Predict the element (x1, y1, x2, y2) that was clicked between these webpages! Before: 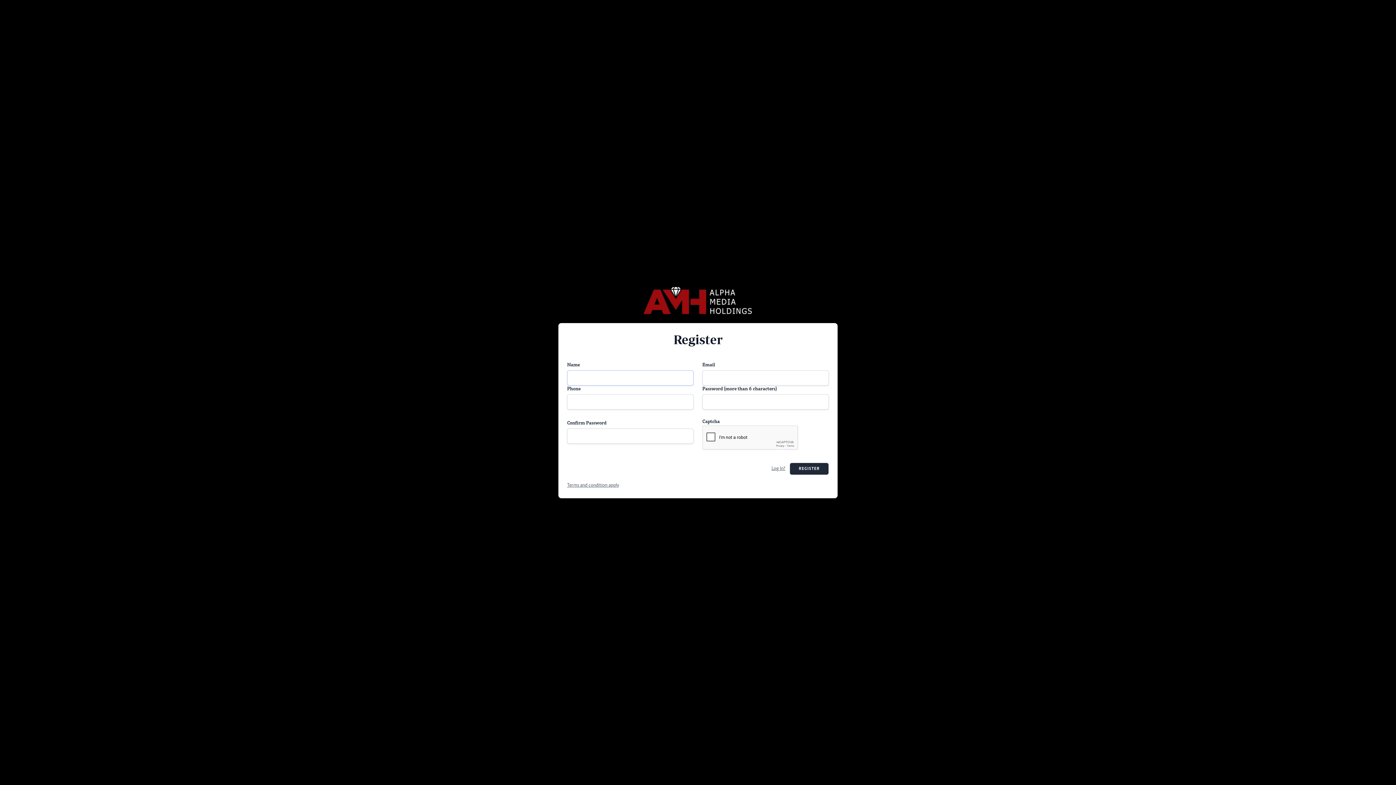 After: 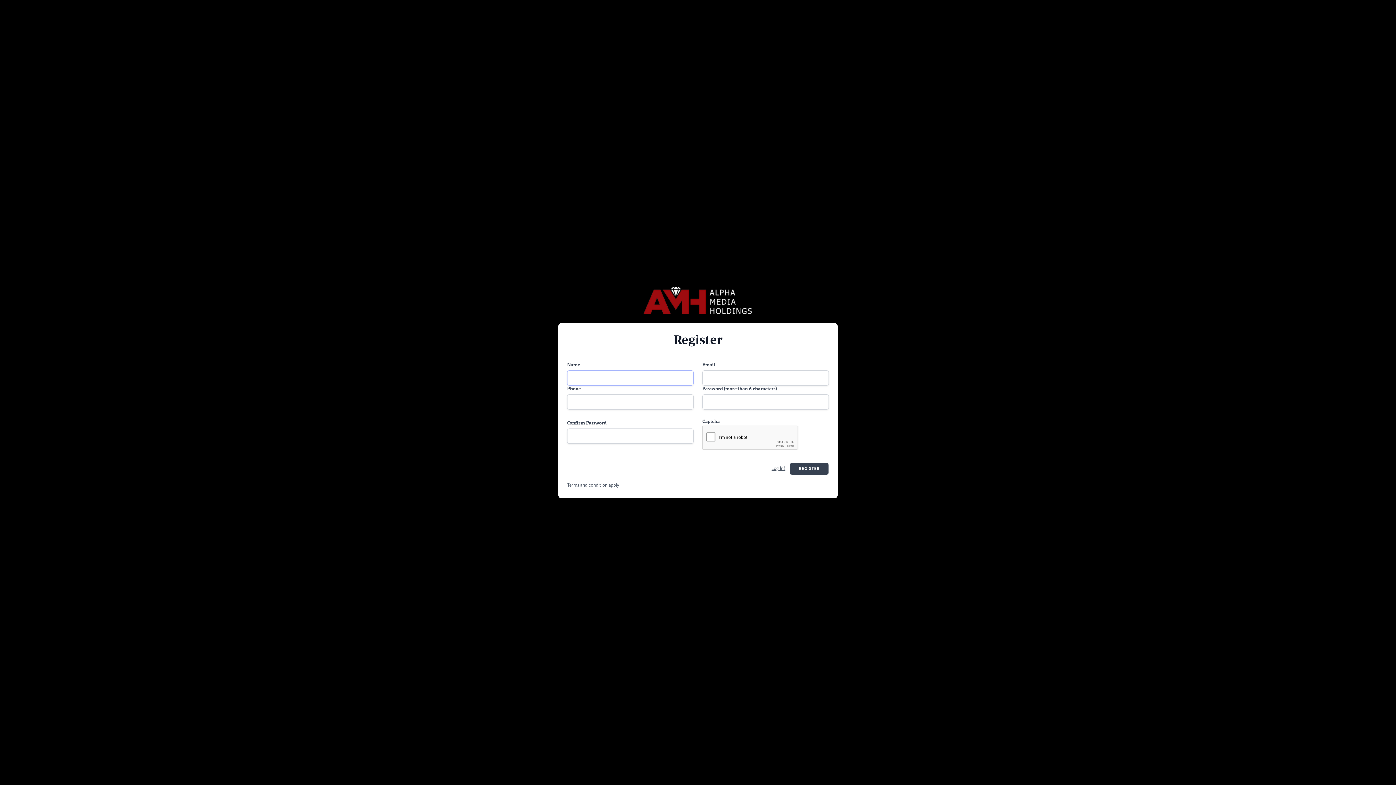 Action: label: REGISTER bbox: (789, 462, 829, 475)